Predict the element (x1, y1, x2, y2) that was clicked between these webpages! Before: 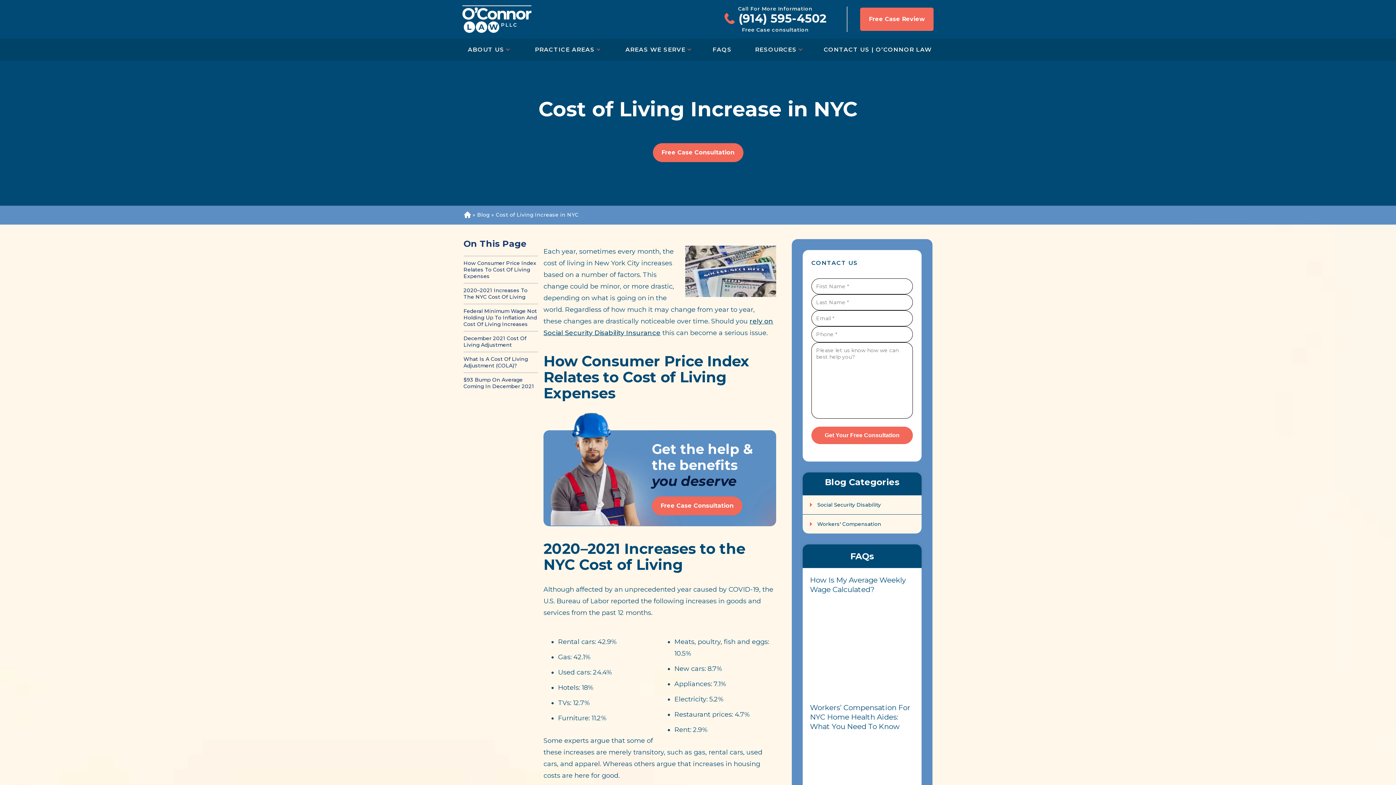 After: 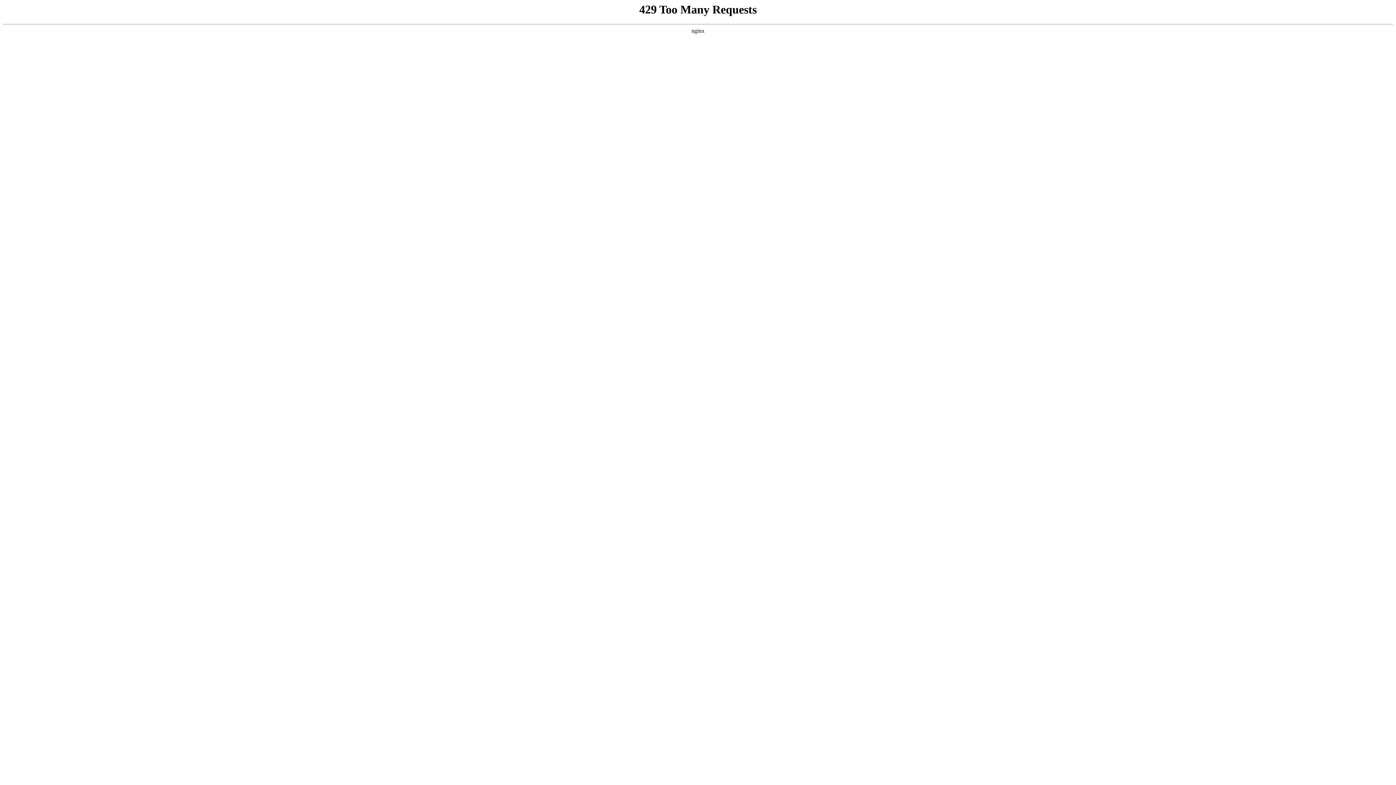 Action: bbox: (823, 42, 931, 57) label: CONTACT US | O’CONNOR LAW